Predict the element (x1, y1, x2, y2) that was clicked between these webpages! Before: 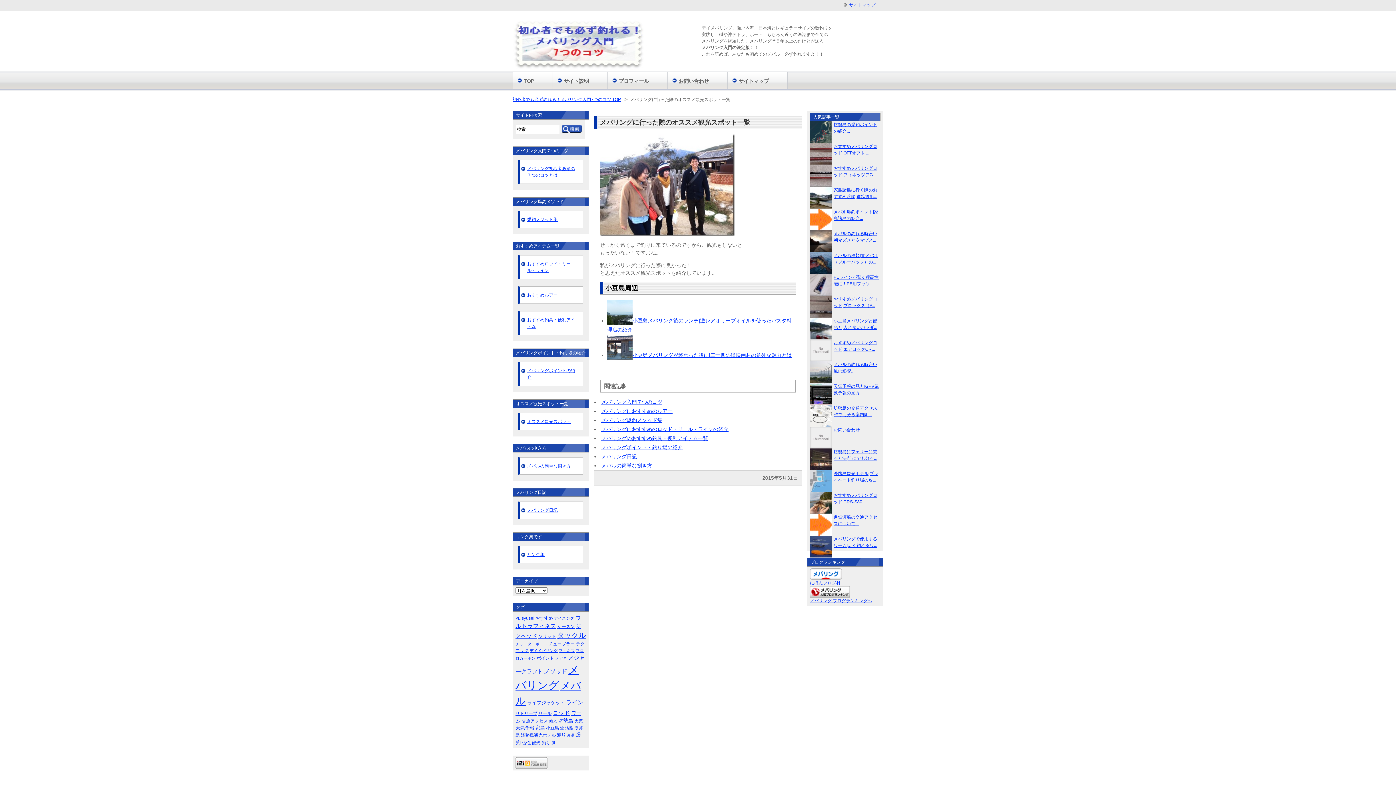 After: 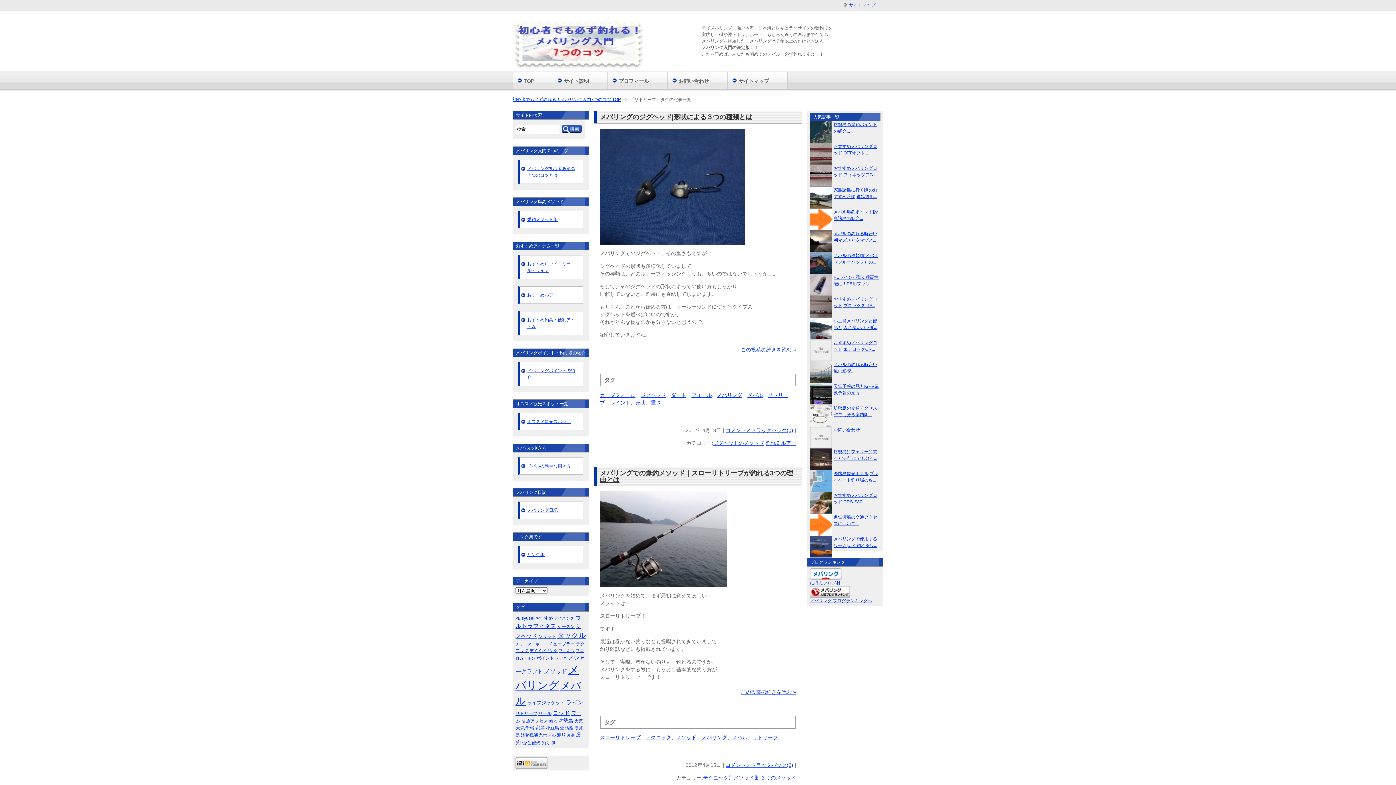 Action: bbox: (515, 711, 537, 716) label: リトリーブ